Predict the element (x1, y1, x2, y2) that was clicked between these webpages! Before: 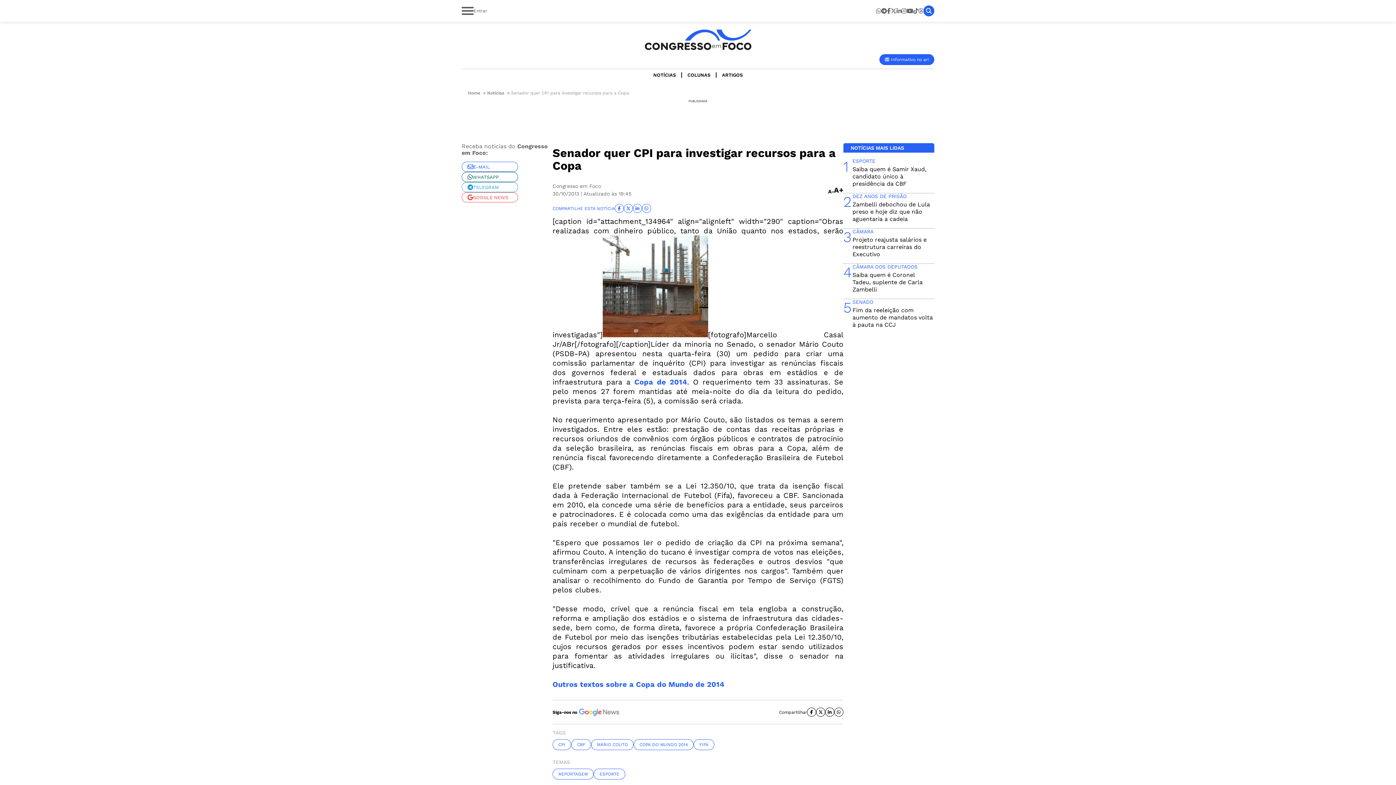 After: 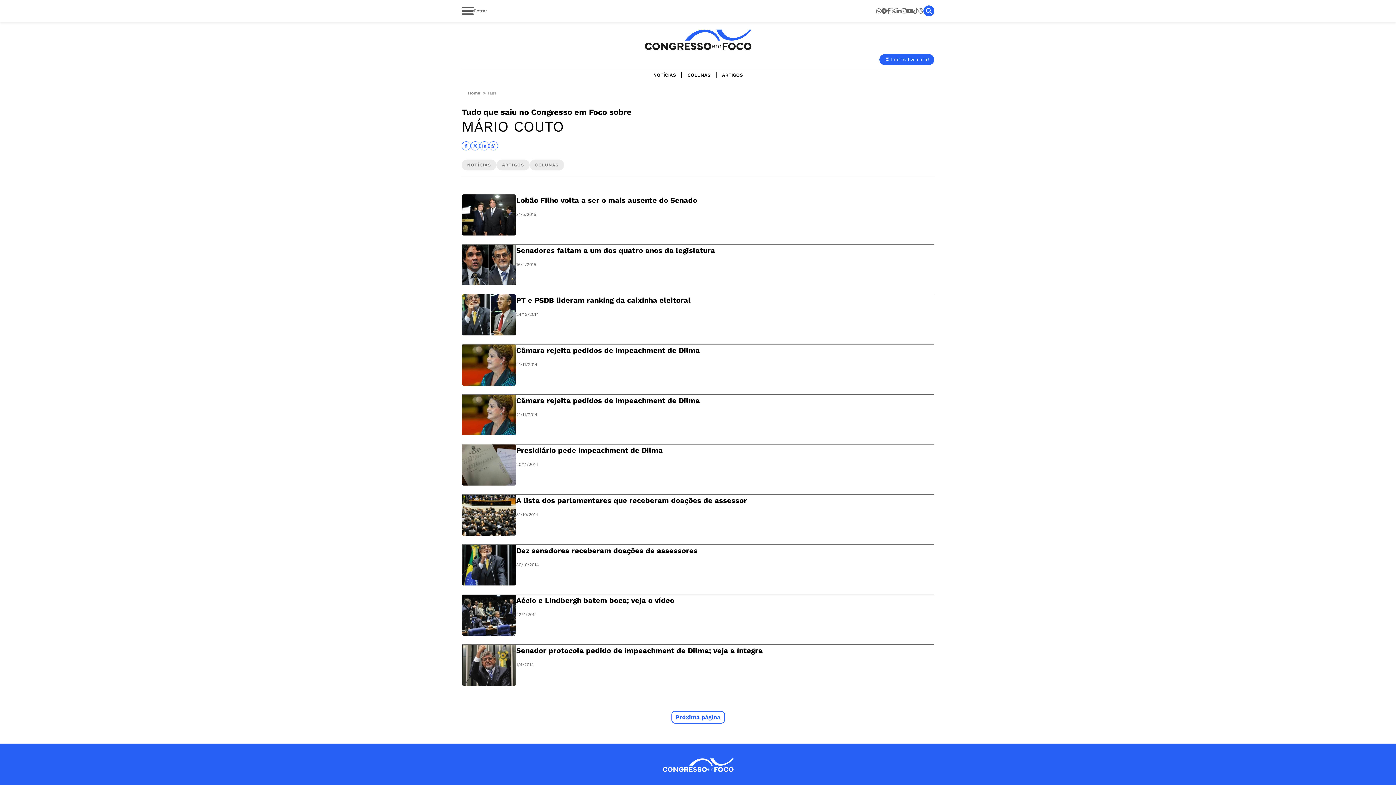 Action: bbox: (591, 739, 633, 750) label: MÁRIO COUTO